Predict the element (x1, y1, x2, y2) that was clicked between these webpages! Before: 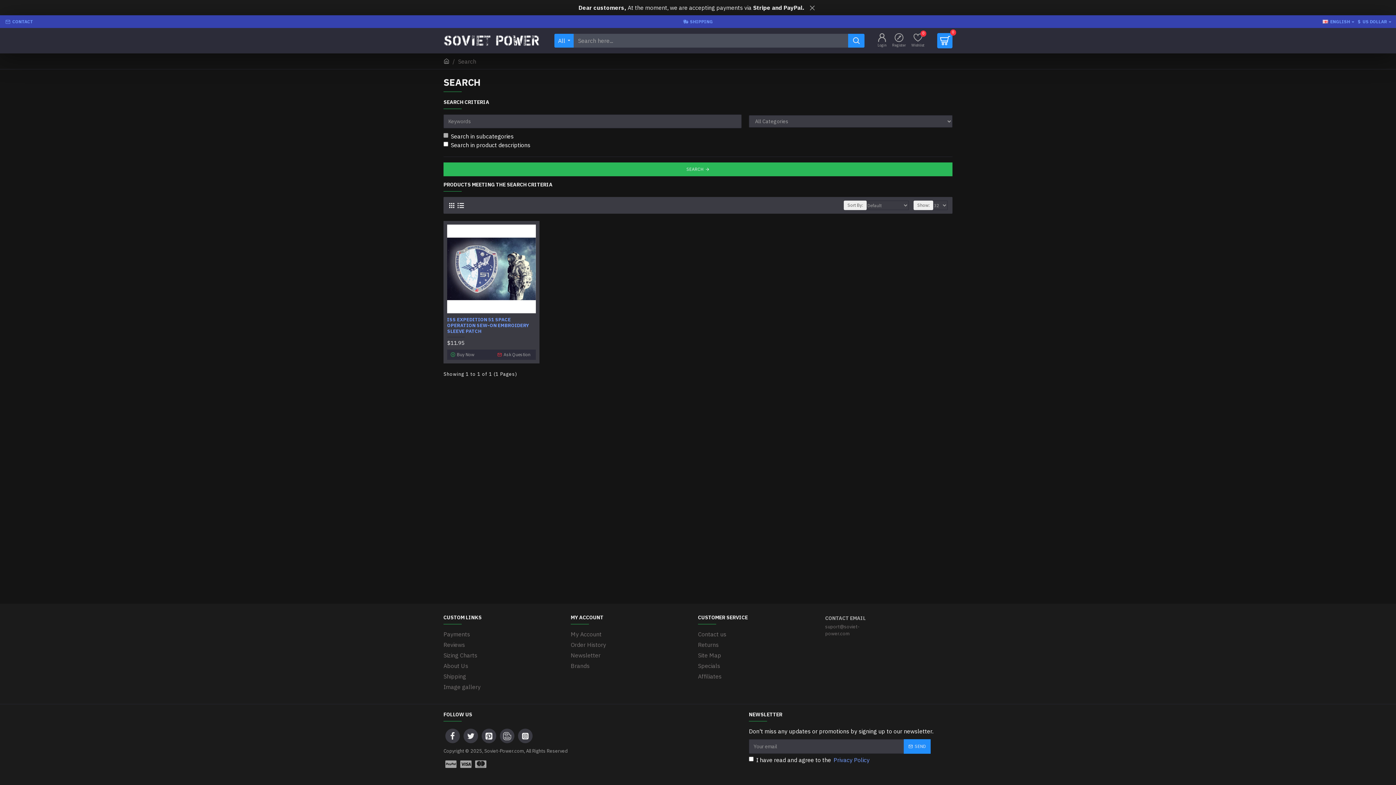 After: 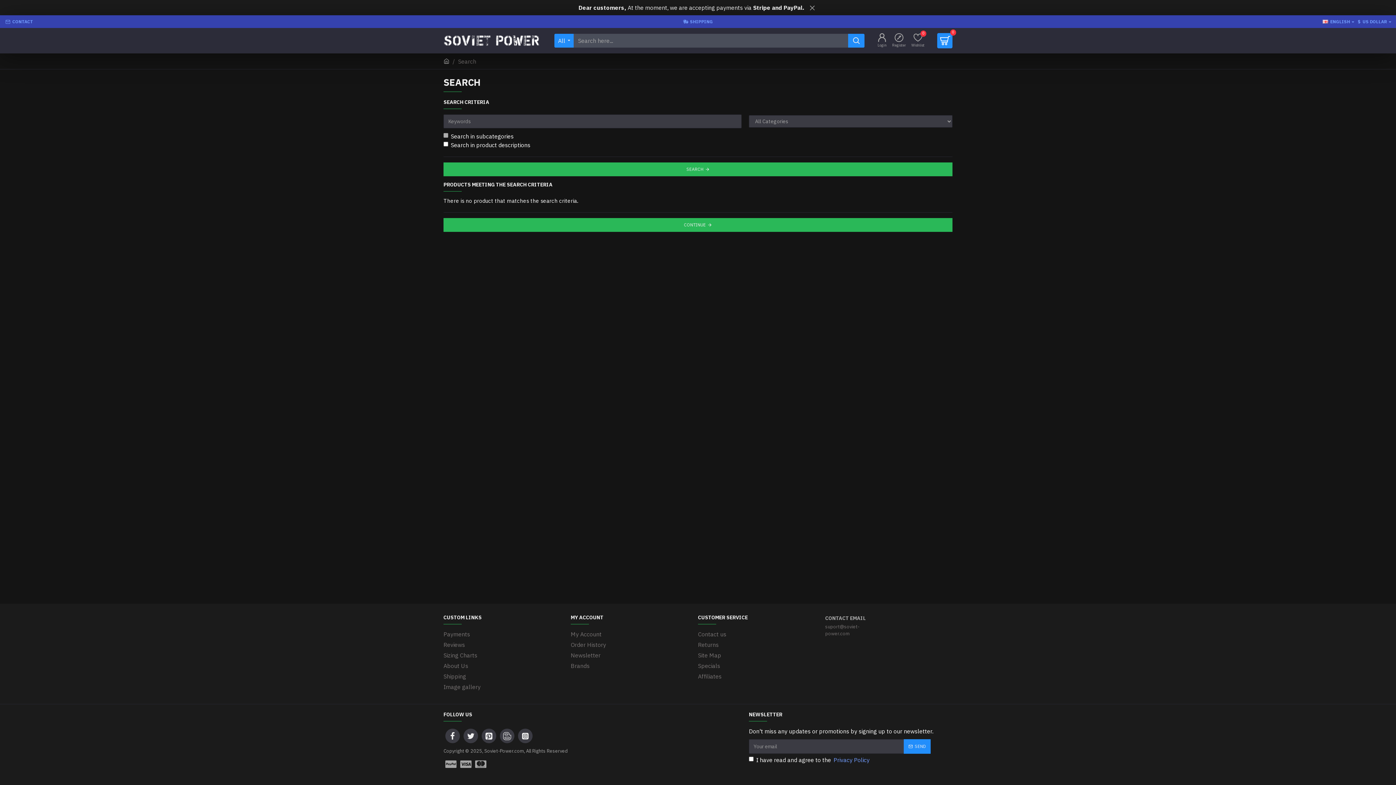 Action: label: SEARCH bbox: (443, 162, 952, 176)